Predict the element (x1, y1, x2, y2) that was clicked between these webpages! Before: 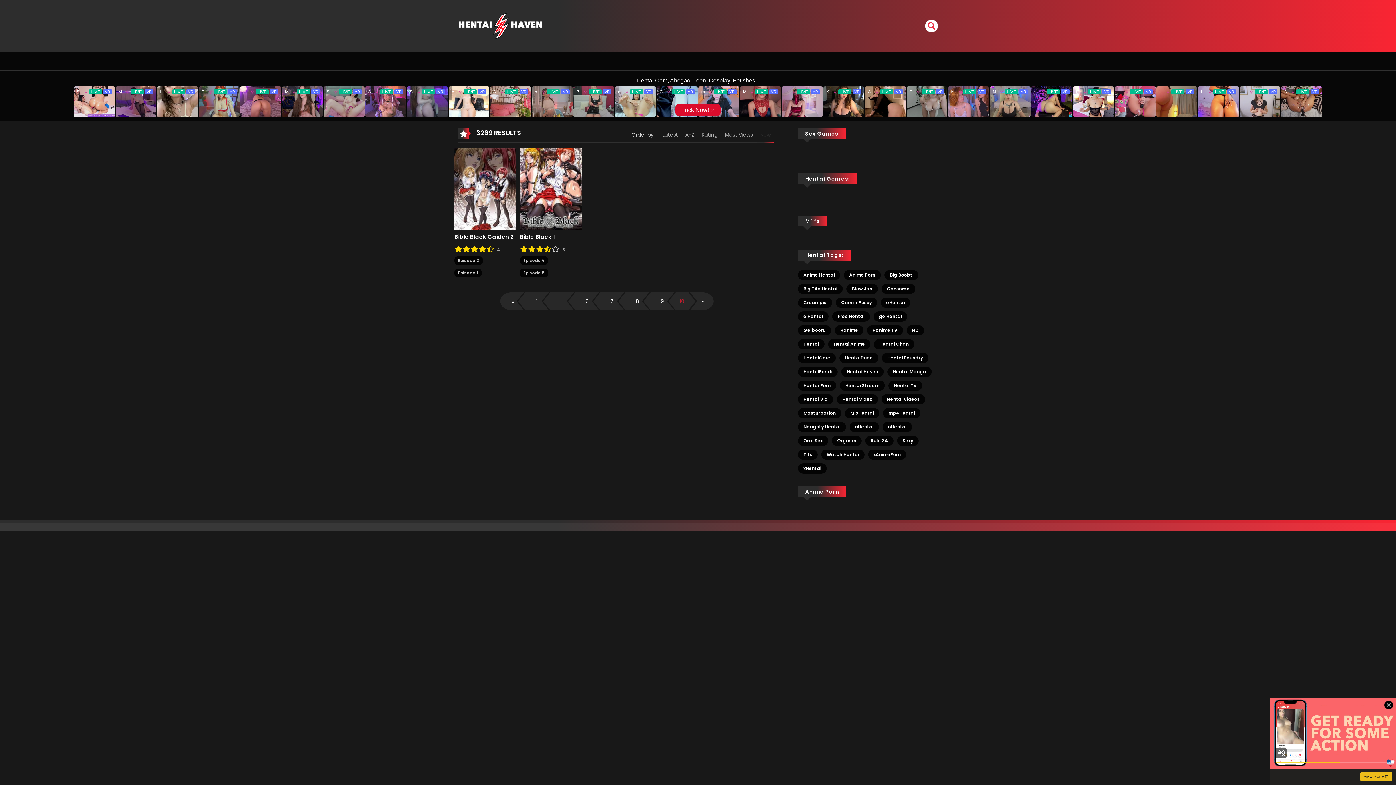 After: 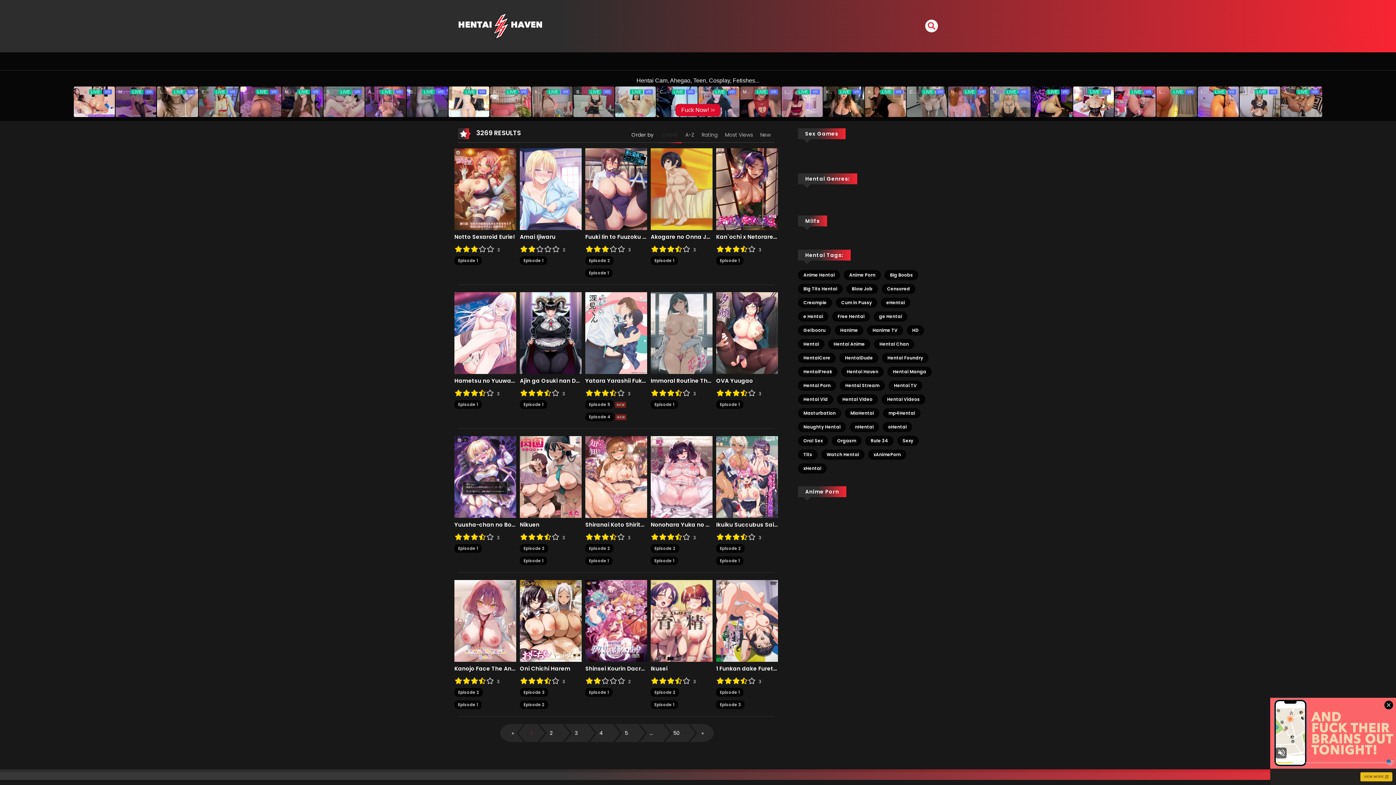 Action: bbox: (840, 380, 885, 391) label: Hentai Stream (983 elementos)